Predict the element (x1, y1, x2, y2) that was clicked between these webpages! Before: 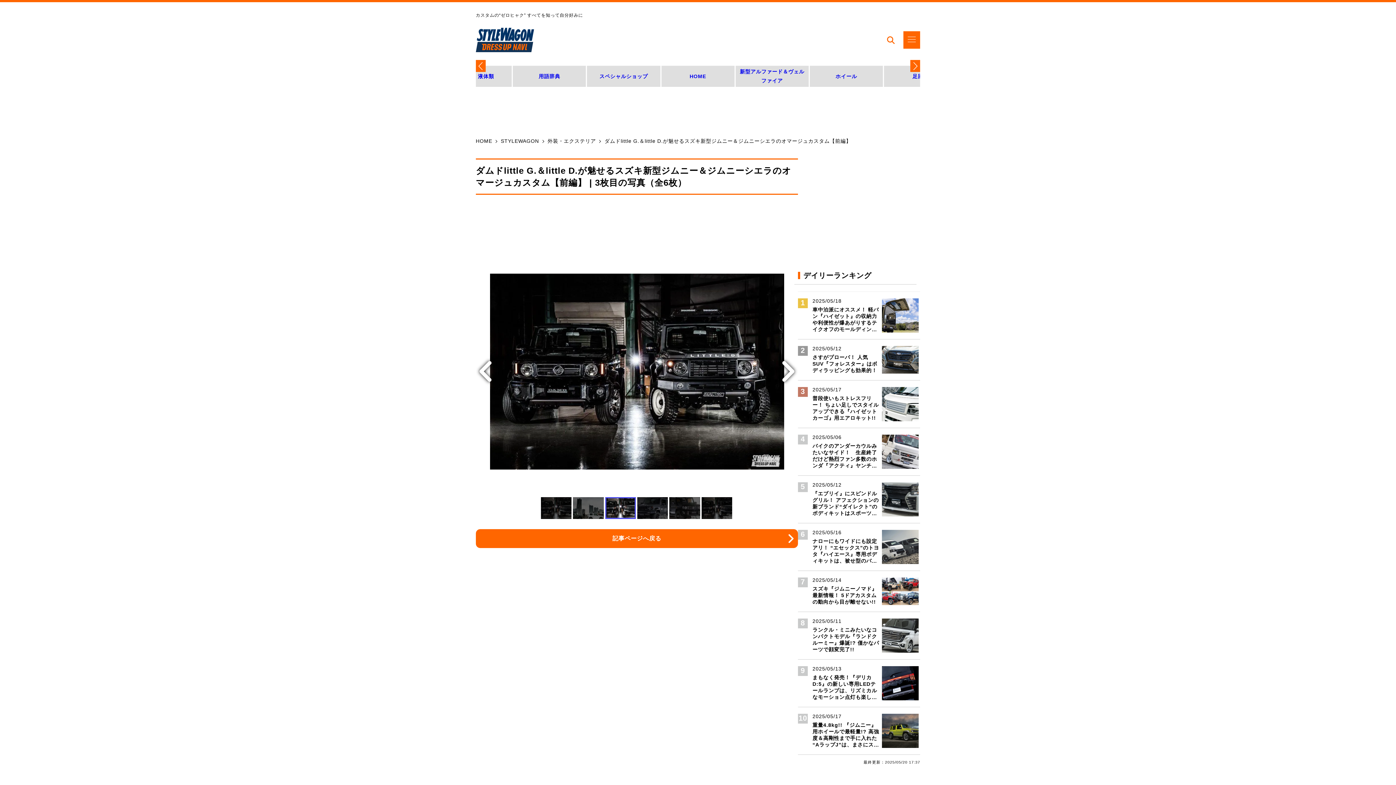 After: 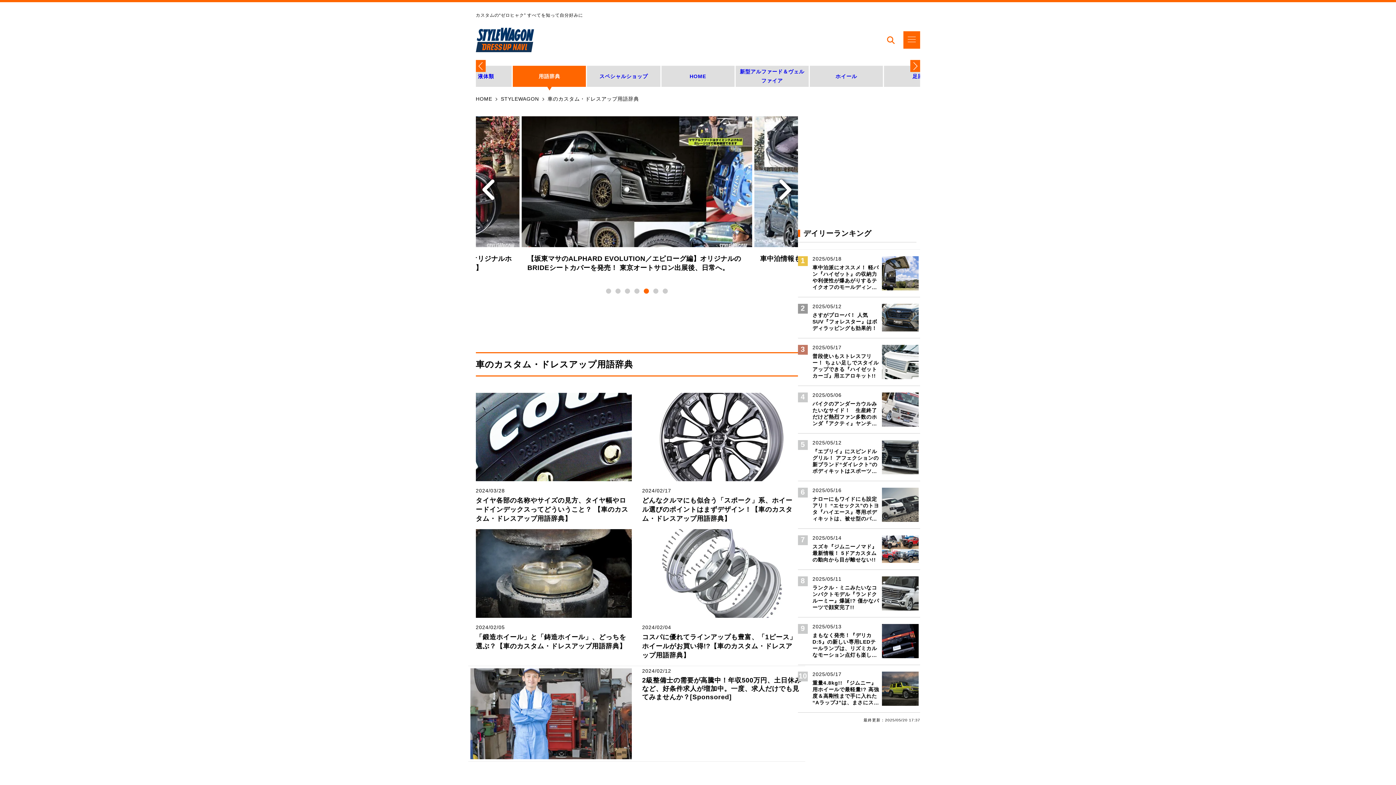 Action: bbox: (513, 65, 586, 87) label: 用語辞典